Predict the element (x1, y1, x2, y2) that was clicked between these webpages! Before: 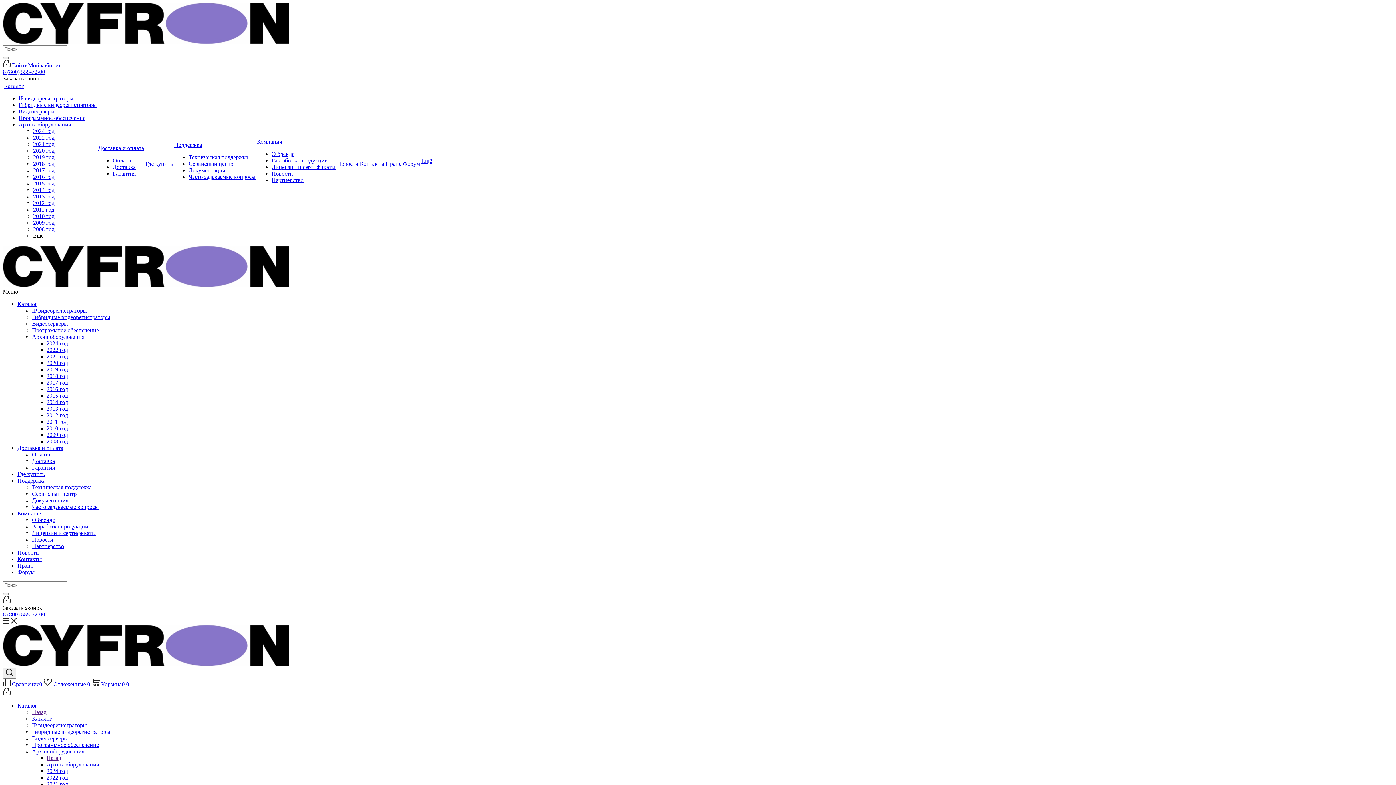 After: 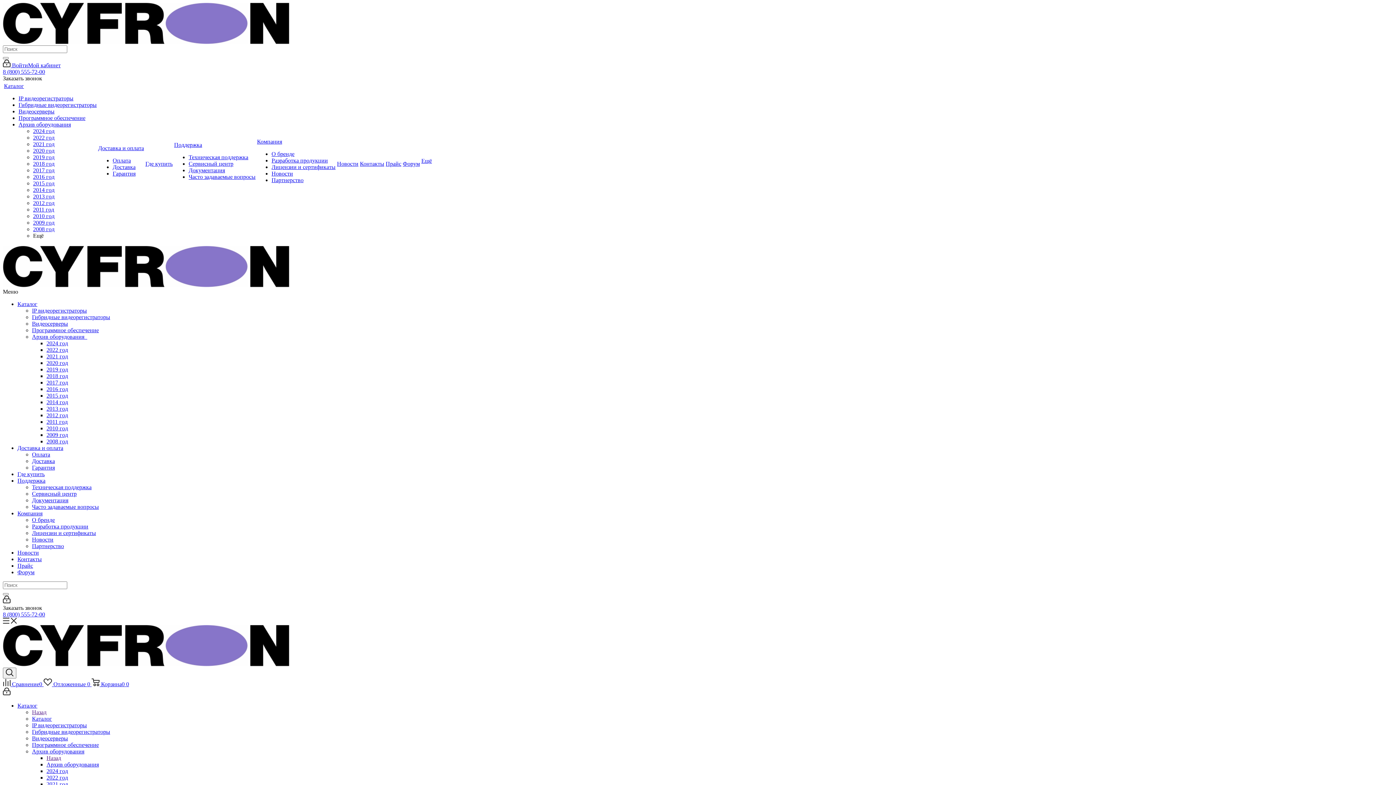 Action: label: Контакты bbox: (360, 160, 384, 167)